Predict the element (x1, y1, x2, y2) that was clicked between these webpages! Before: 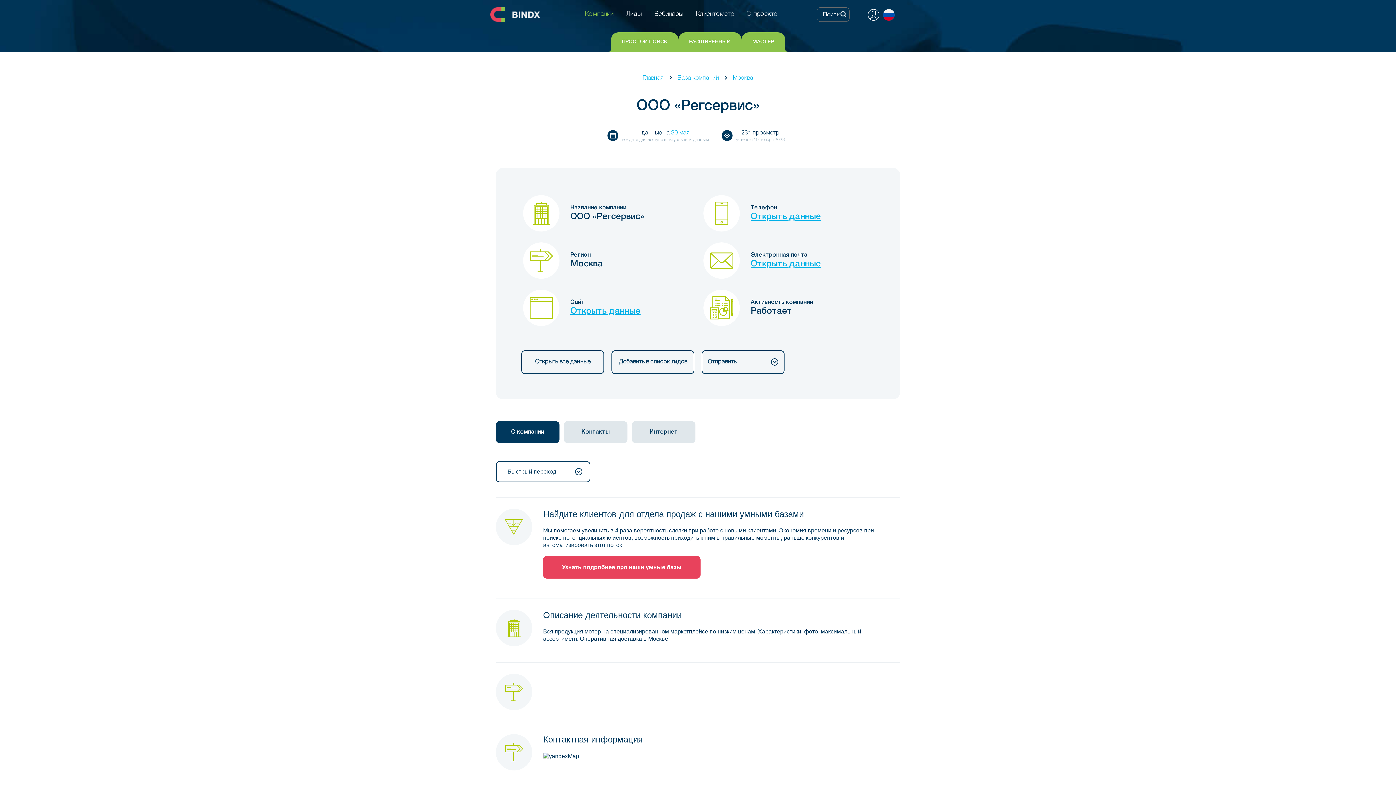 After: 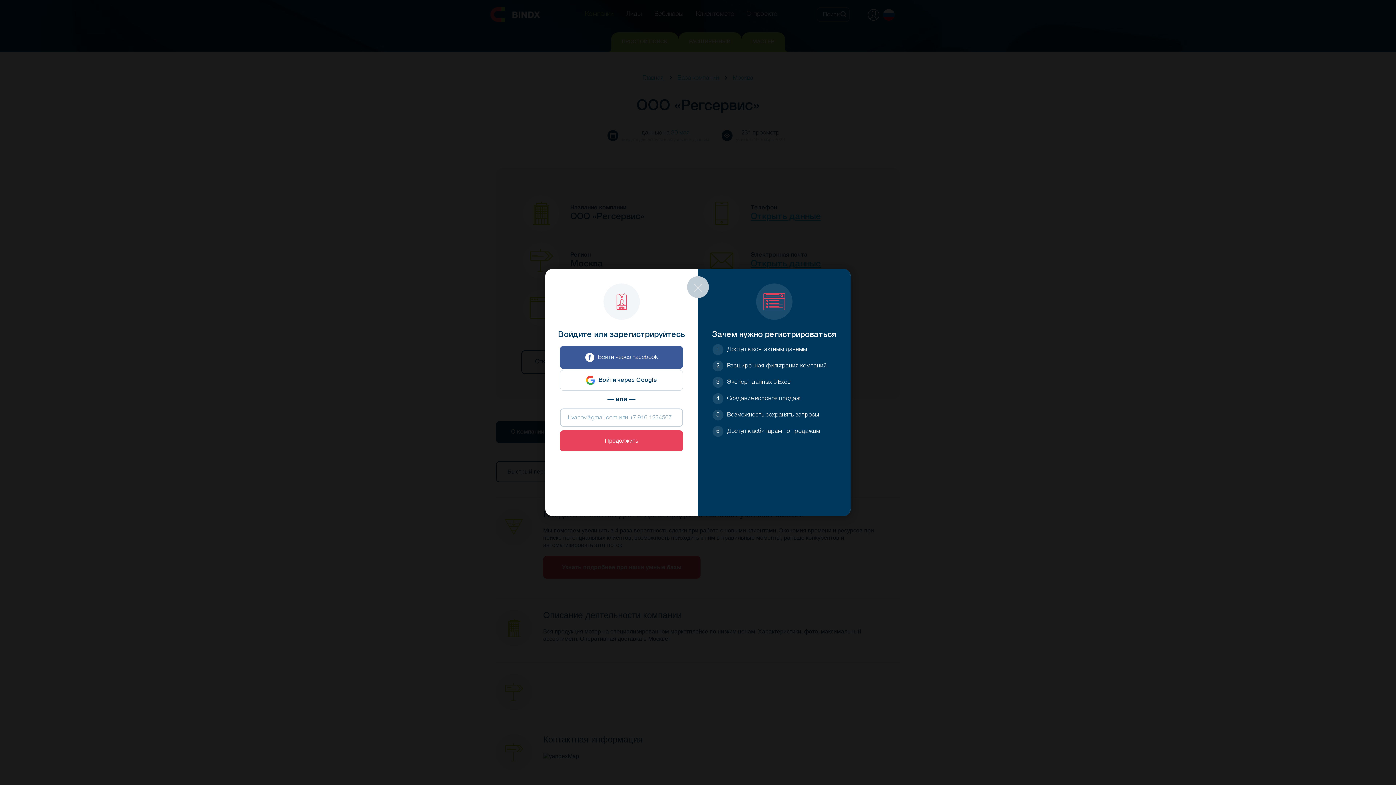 Action: label: Добавить в список лидов bbox: (611, 350, 694, 374)